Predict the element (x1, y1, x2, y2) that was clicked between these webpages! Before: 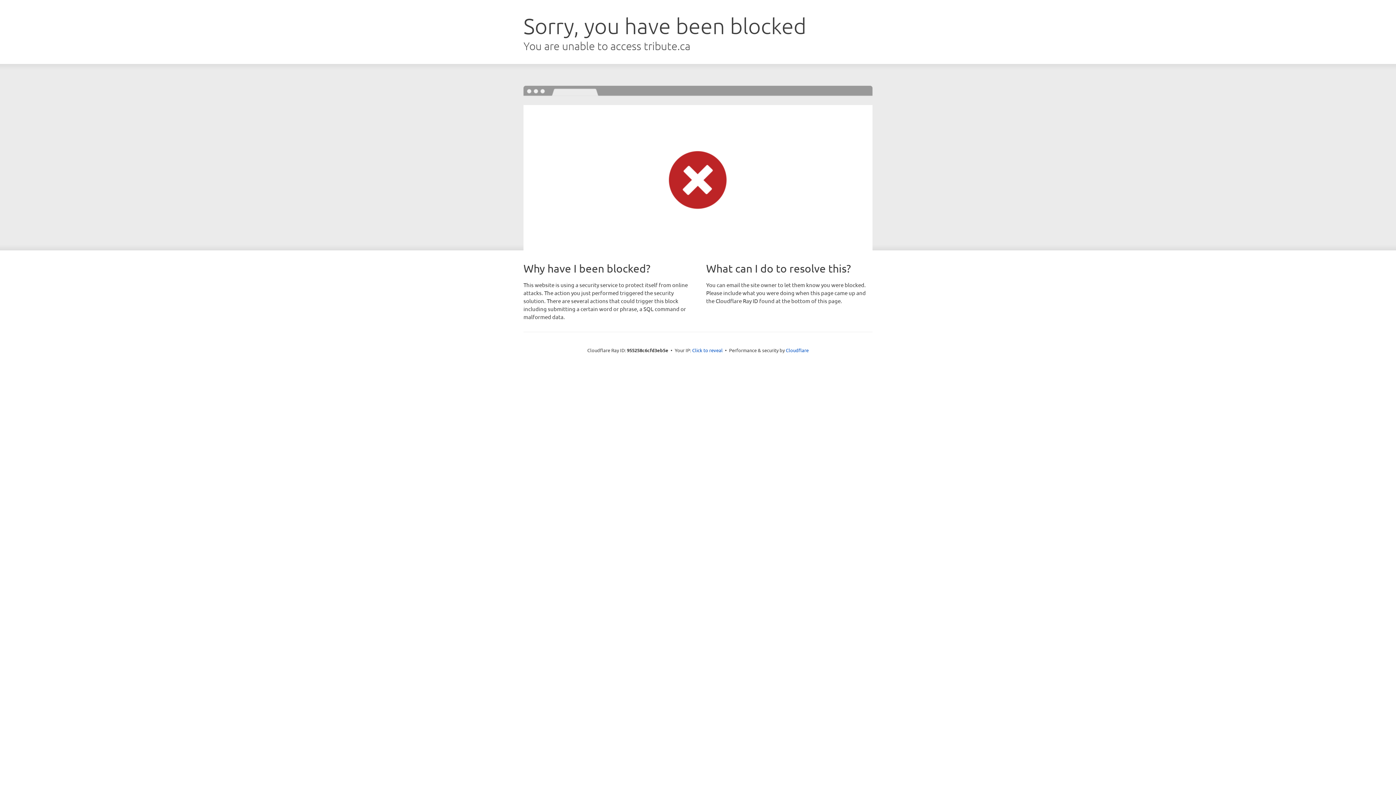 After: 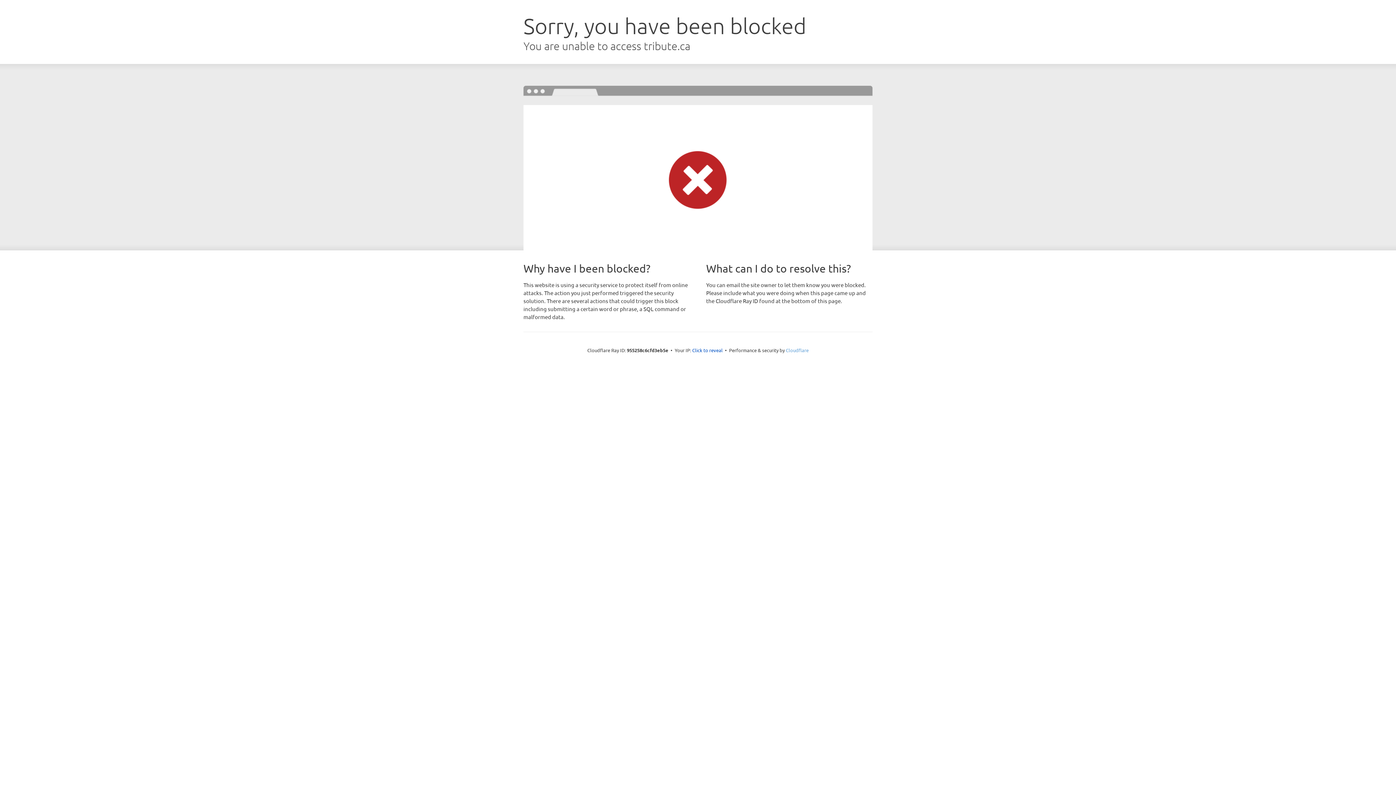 Action: bbox: (786, 347, 808, 353) label: Cloudflare